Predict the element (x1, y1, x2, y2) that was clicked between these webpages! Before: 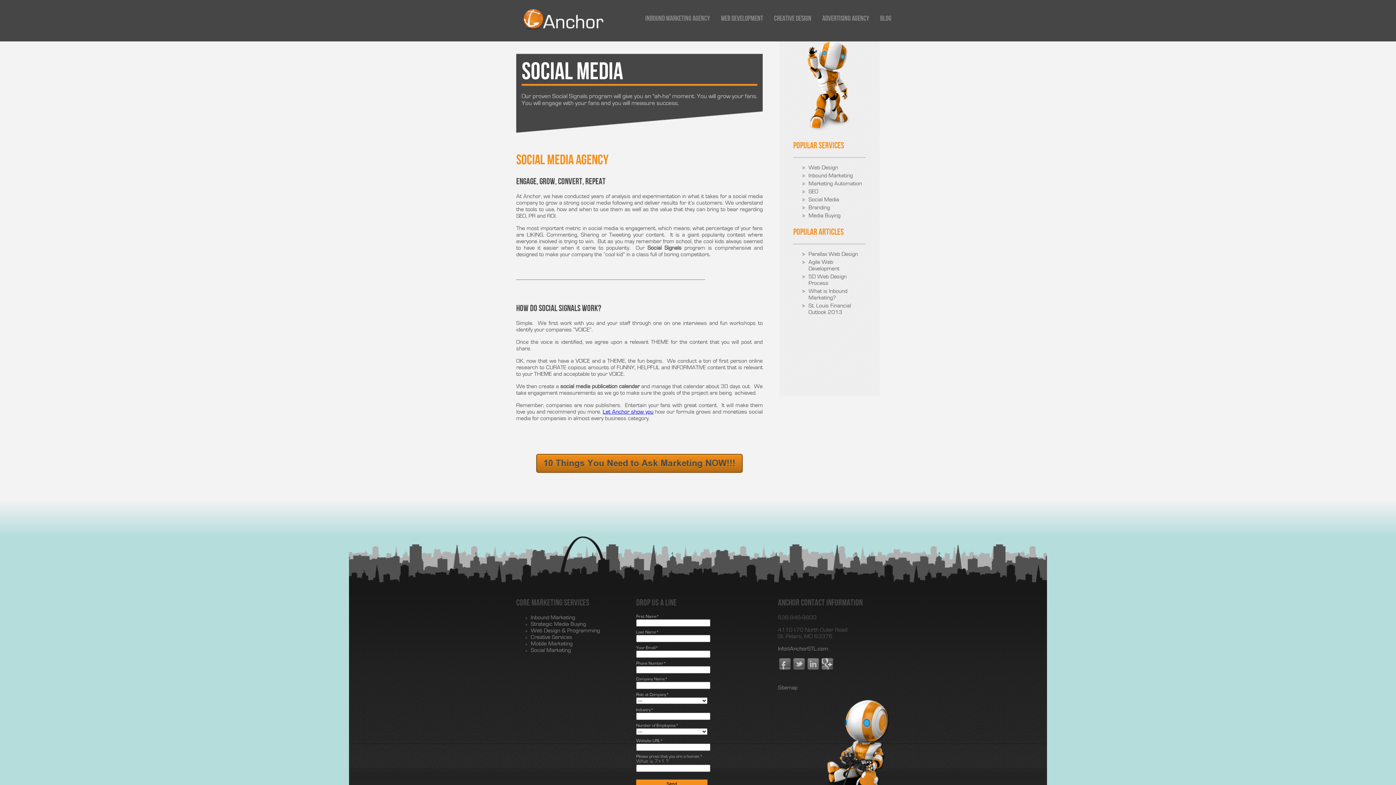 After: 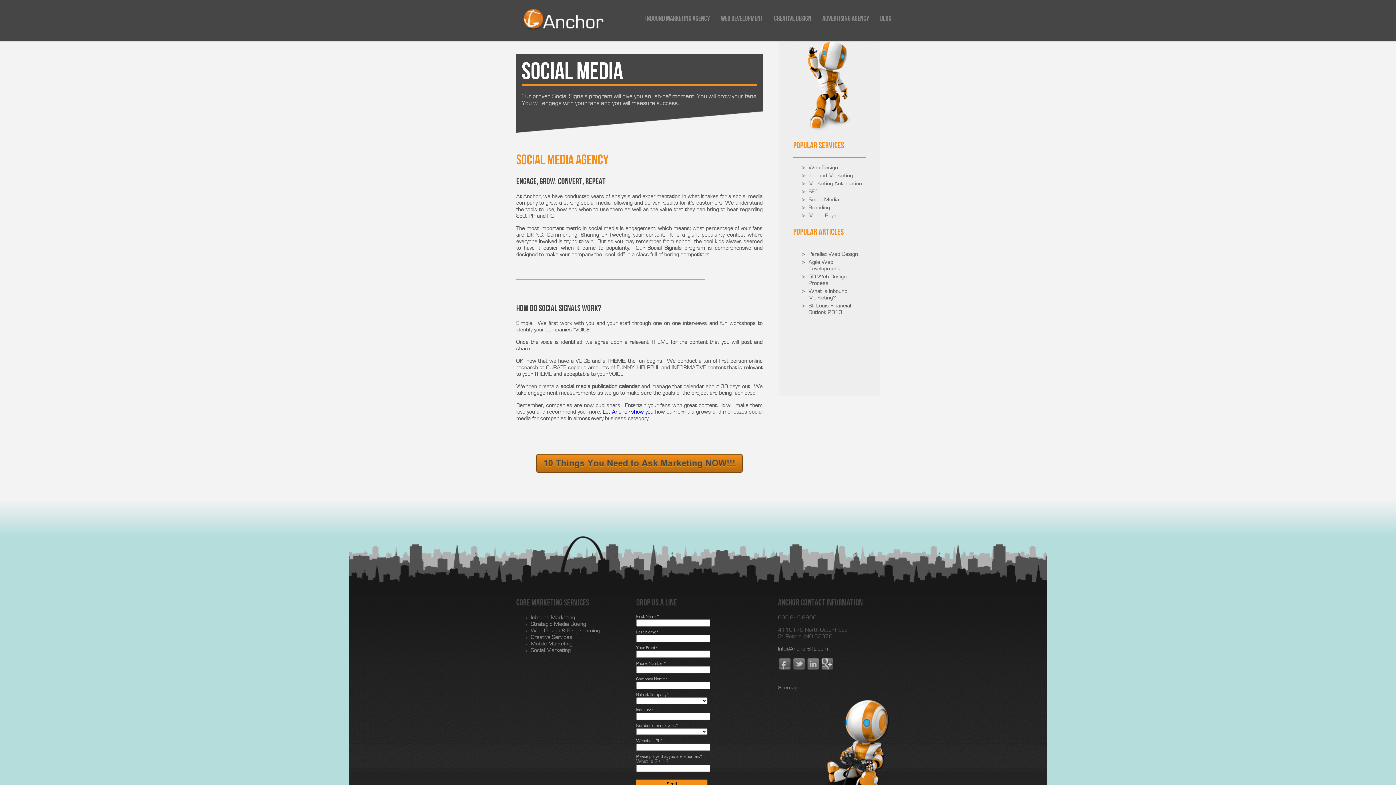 Action: bbox: (778, 647, 828, 652) label: Info@AnchorSTL.com